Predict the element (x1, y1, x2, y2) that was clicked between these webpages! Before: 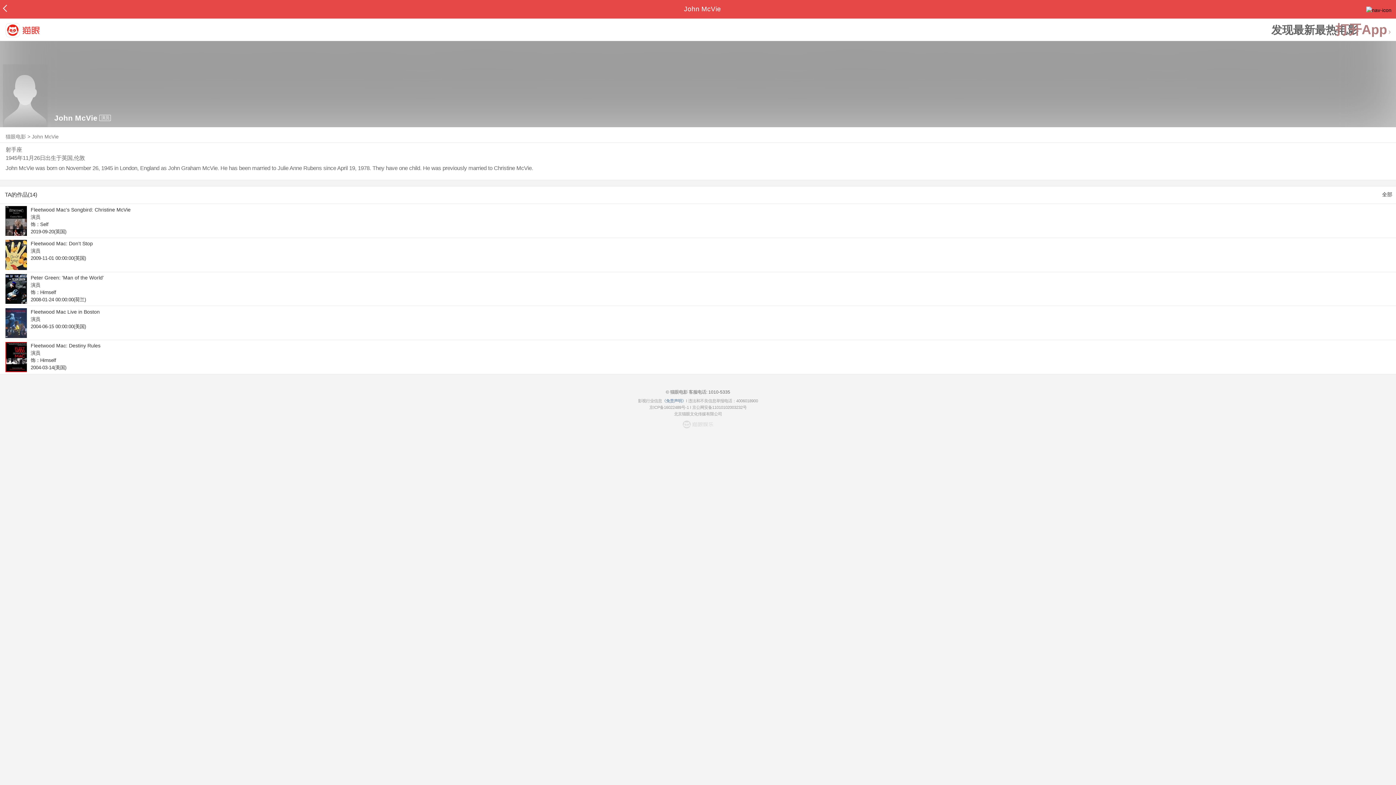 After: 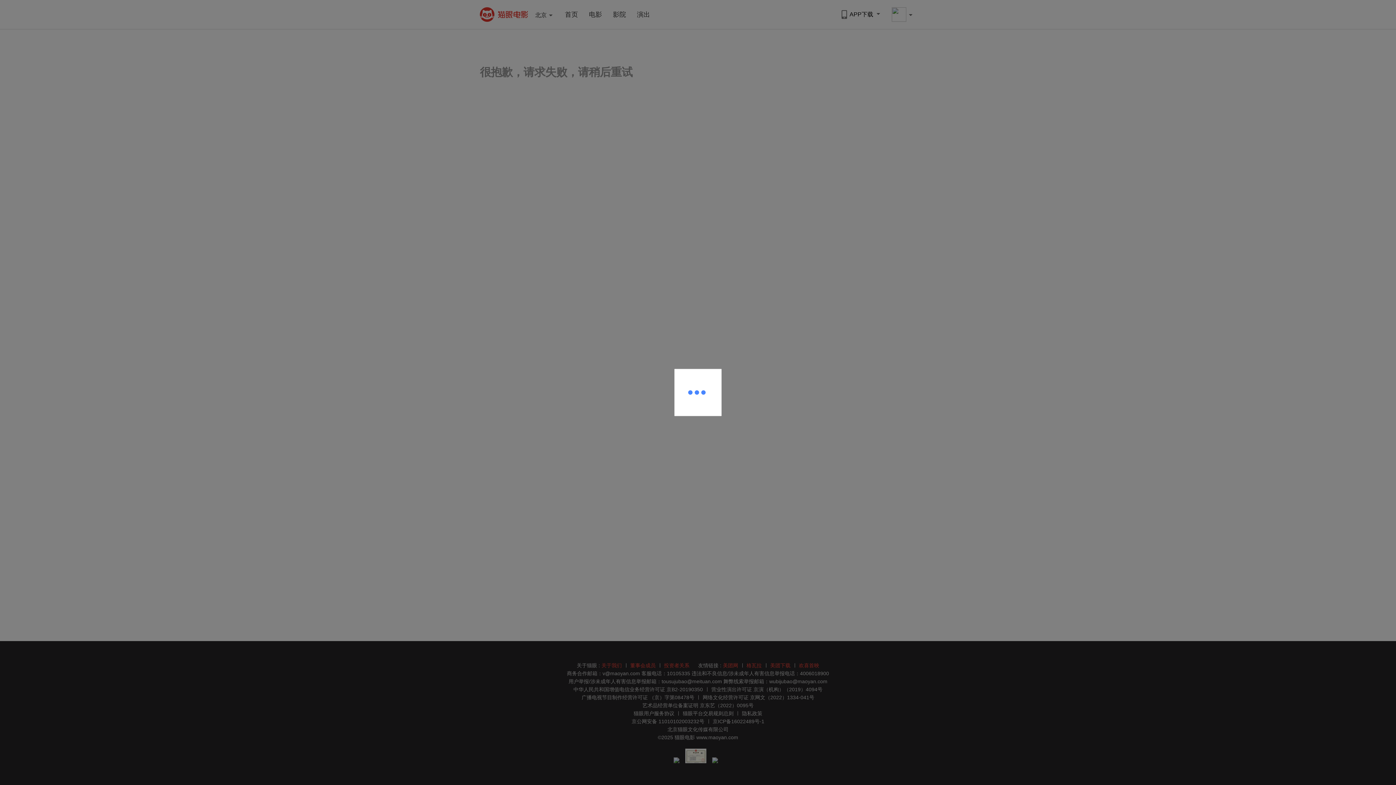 Action: label: Fleetwood Mac: Don't Stop

演员

2009-11-01 00:00:00(英国) bbox: (5, 238, 1396, 272)